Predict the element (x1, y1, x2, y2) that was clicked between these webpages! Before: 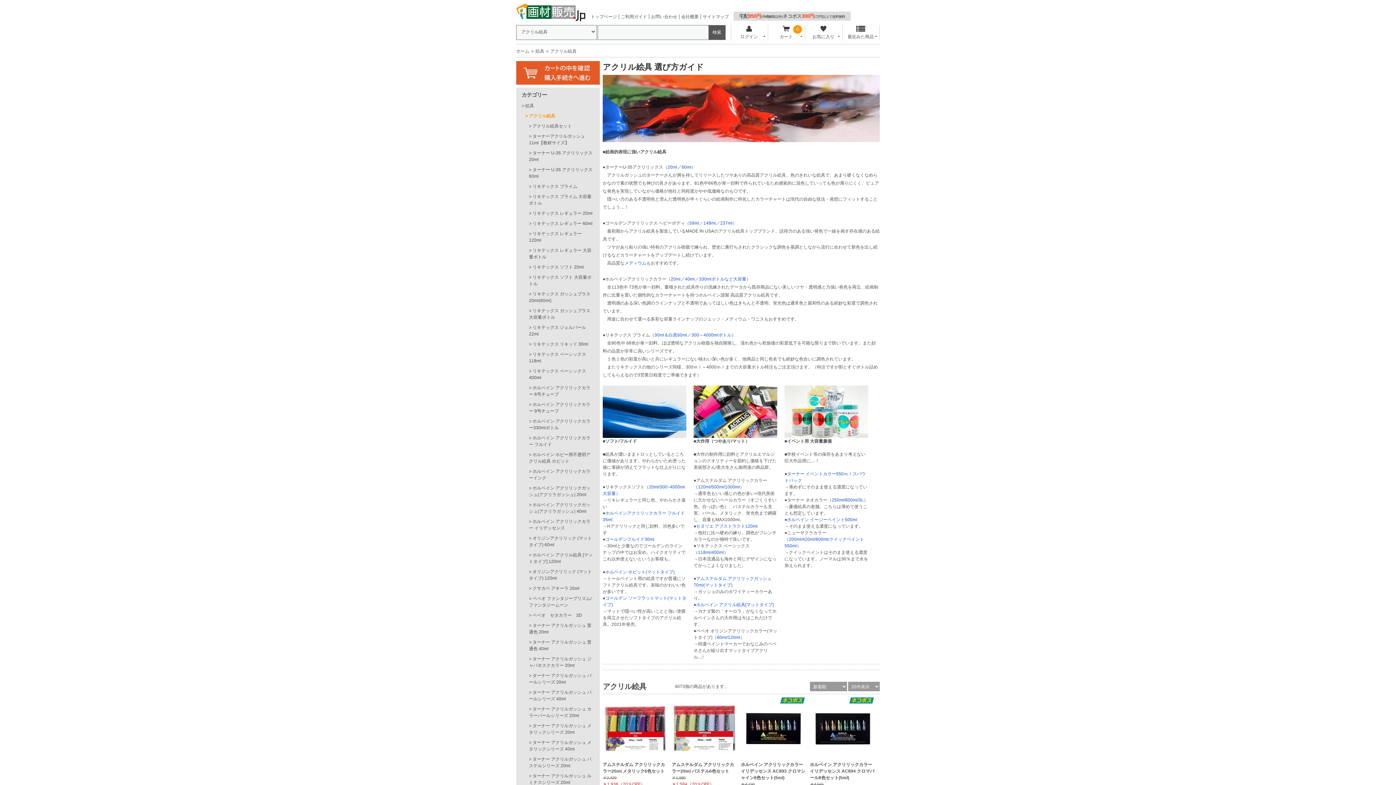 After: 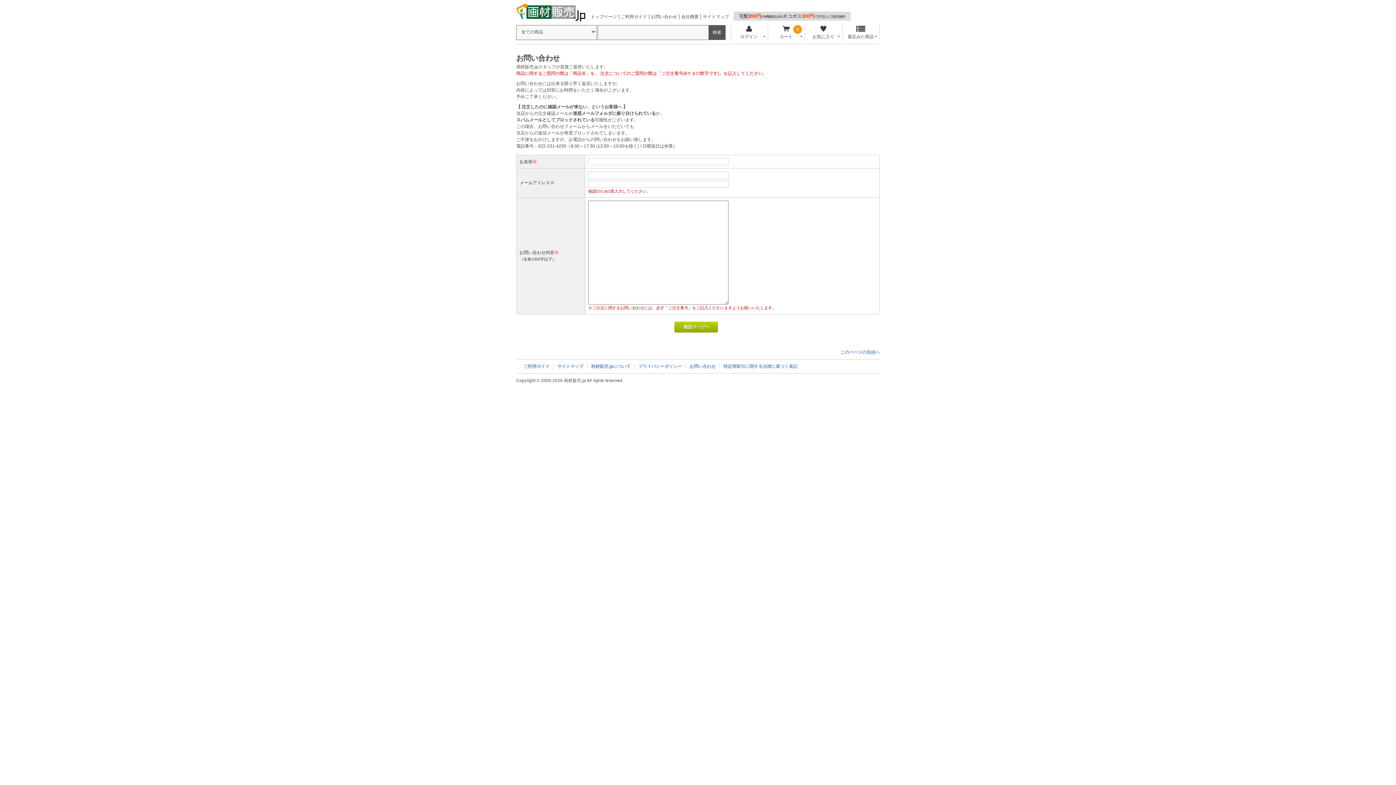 Action: bbox: (651, 14, 677, 19) label: お問い合わせ